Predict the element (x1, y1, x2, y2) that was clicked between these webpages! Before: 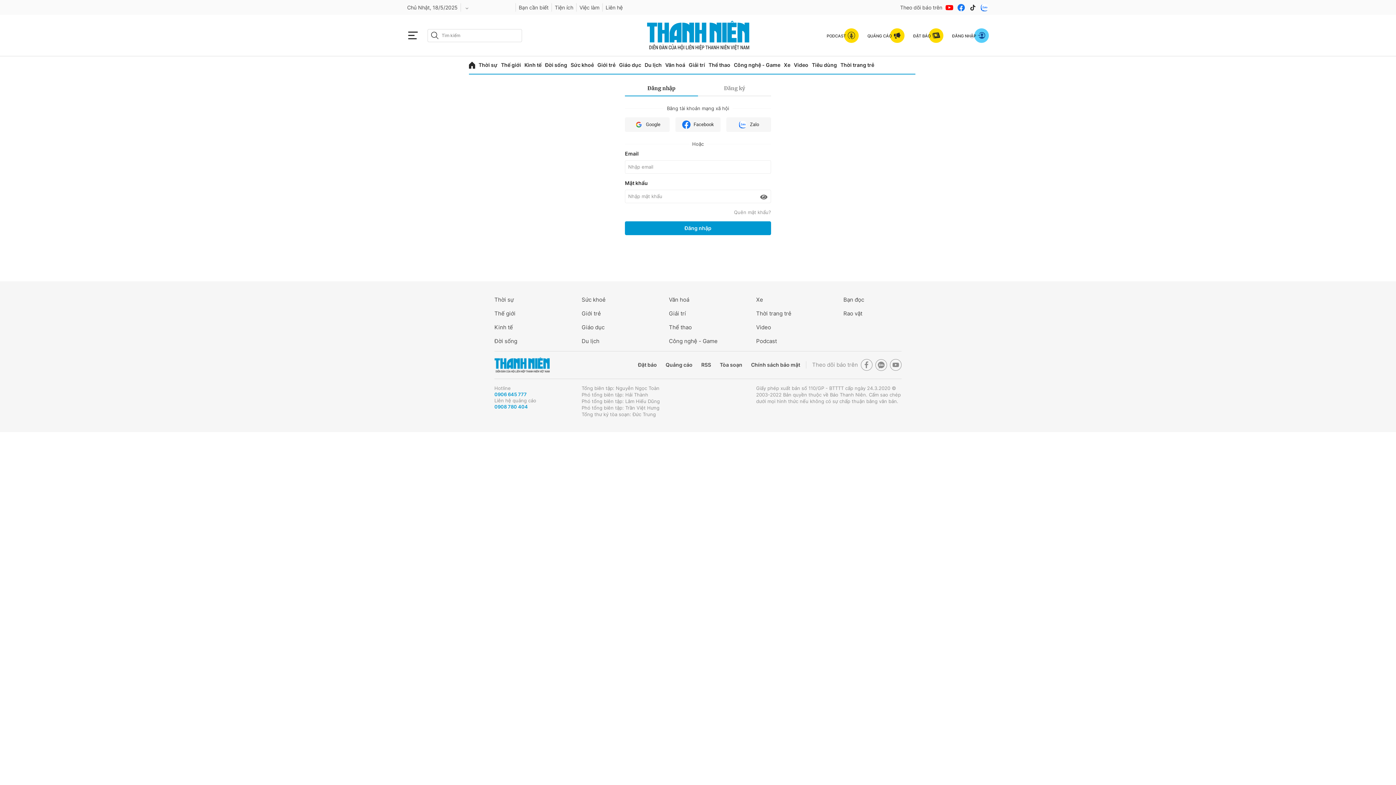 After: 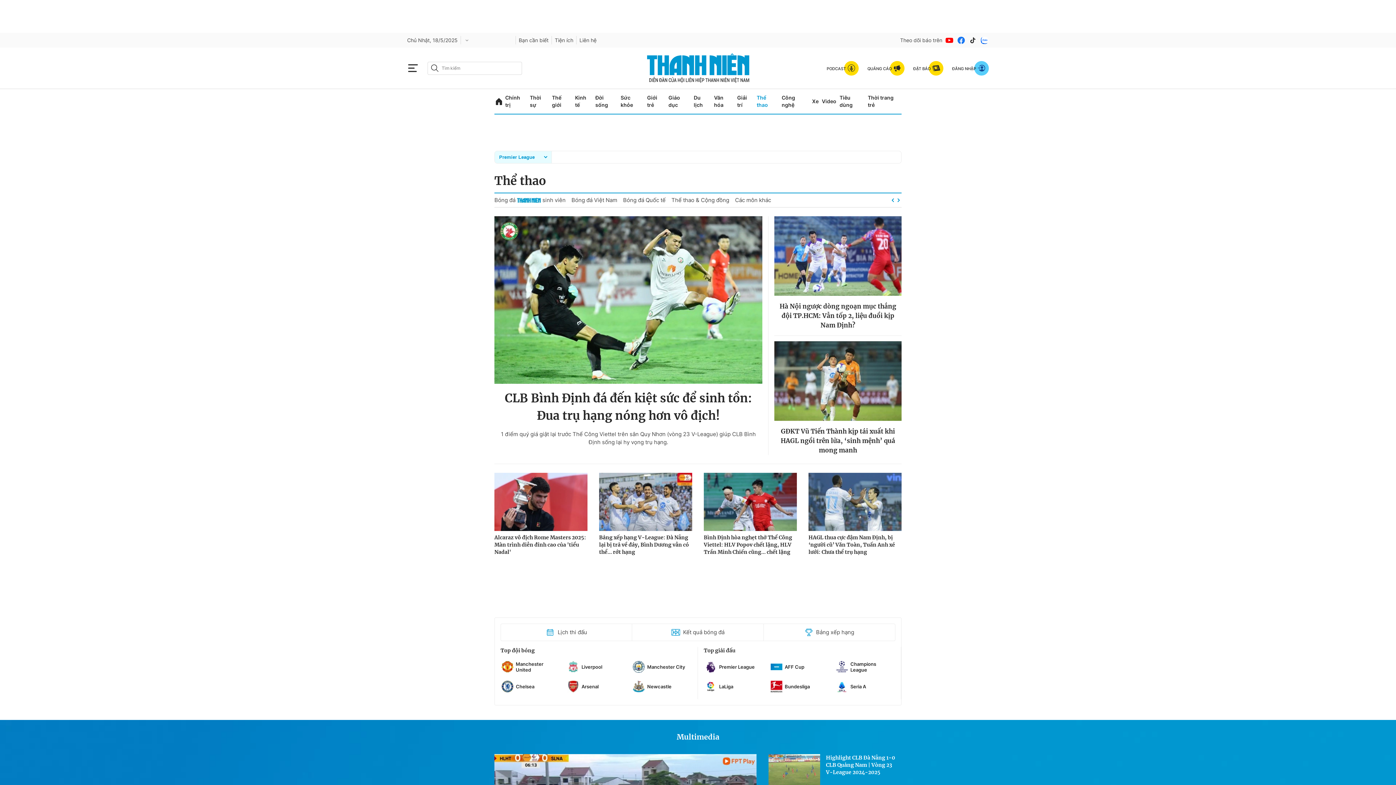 Action: bbox: (708, 56, 730, 73) label: Thể thao